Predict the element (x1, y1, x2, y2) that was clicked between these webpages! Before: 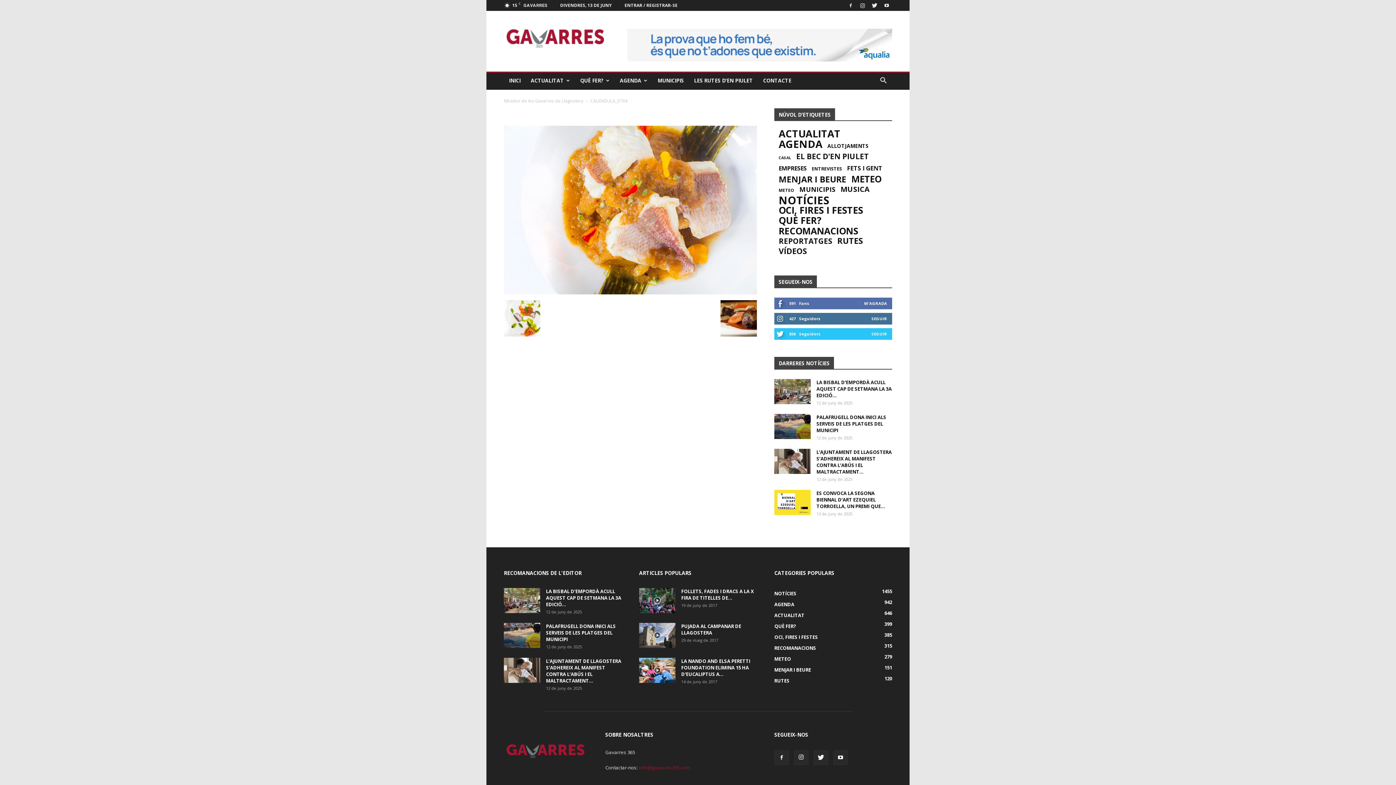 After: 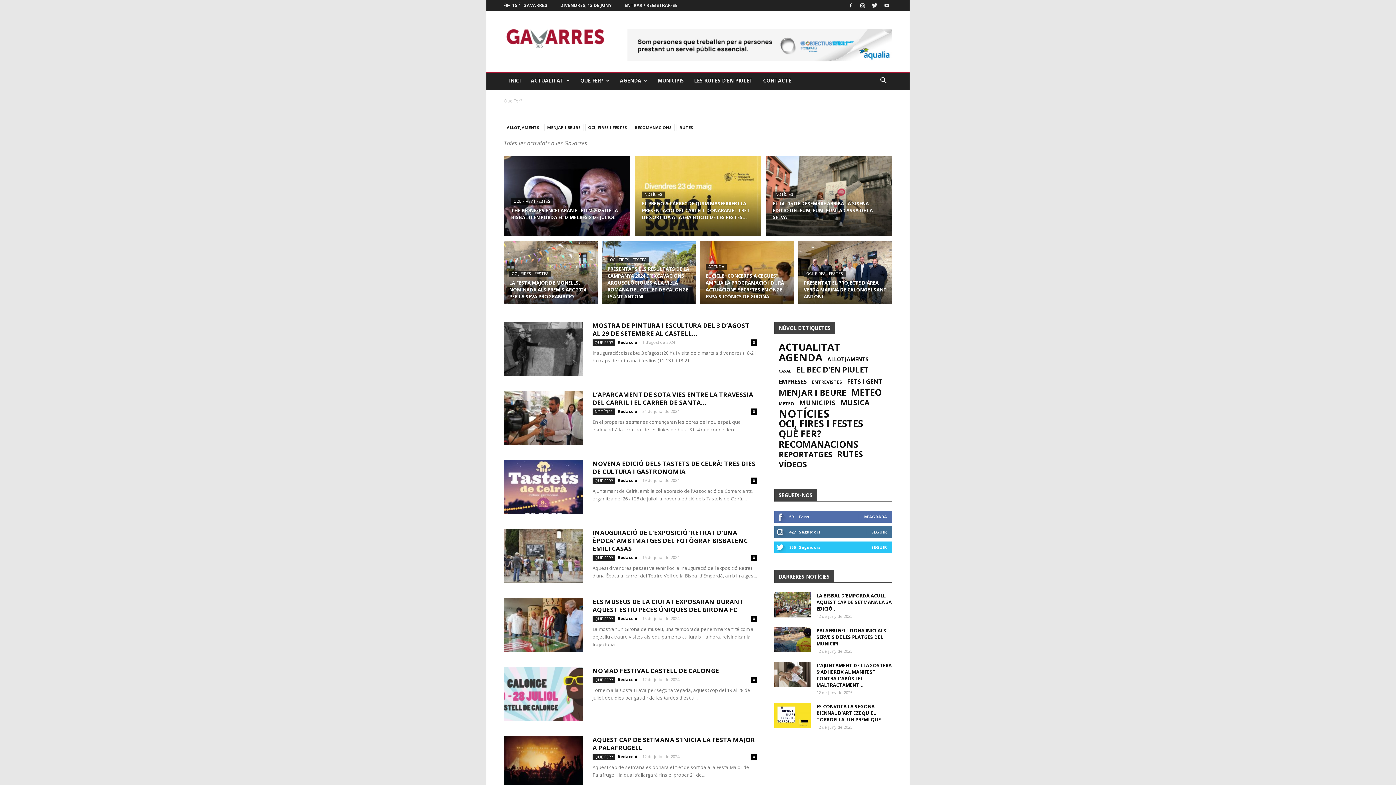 Action: bbox: (778, 217, 821, 224) label: Què Fer? (399 elements)